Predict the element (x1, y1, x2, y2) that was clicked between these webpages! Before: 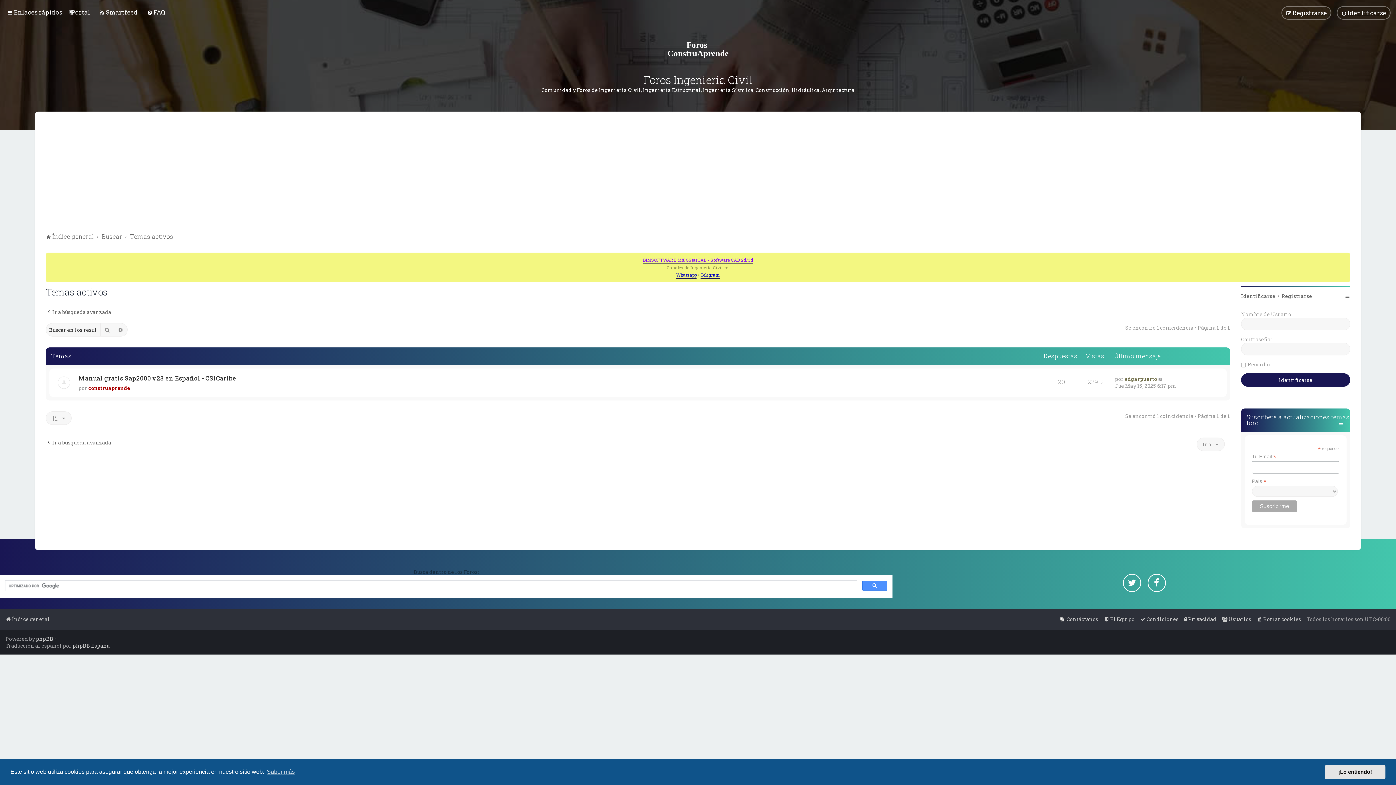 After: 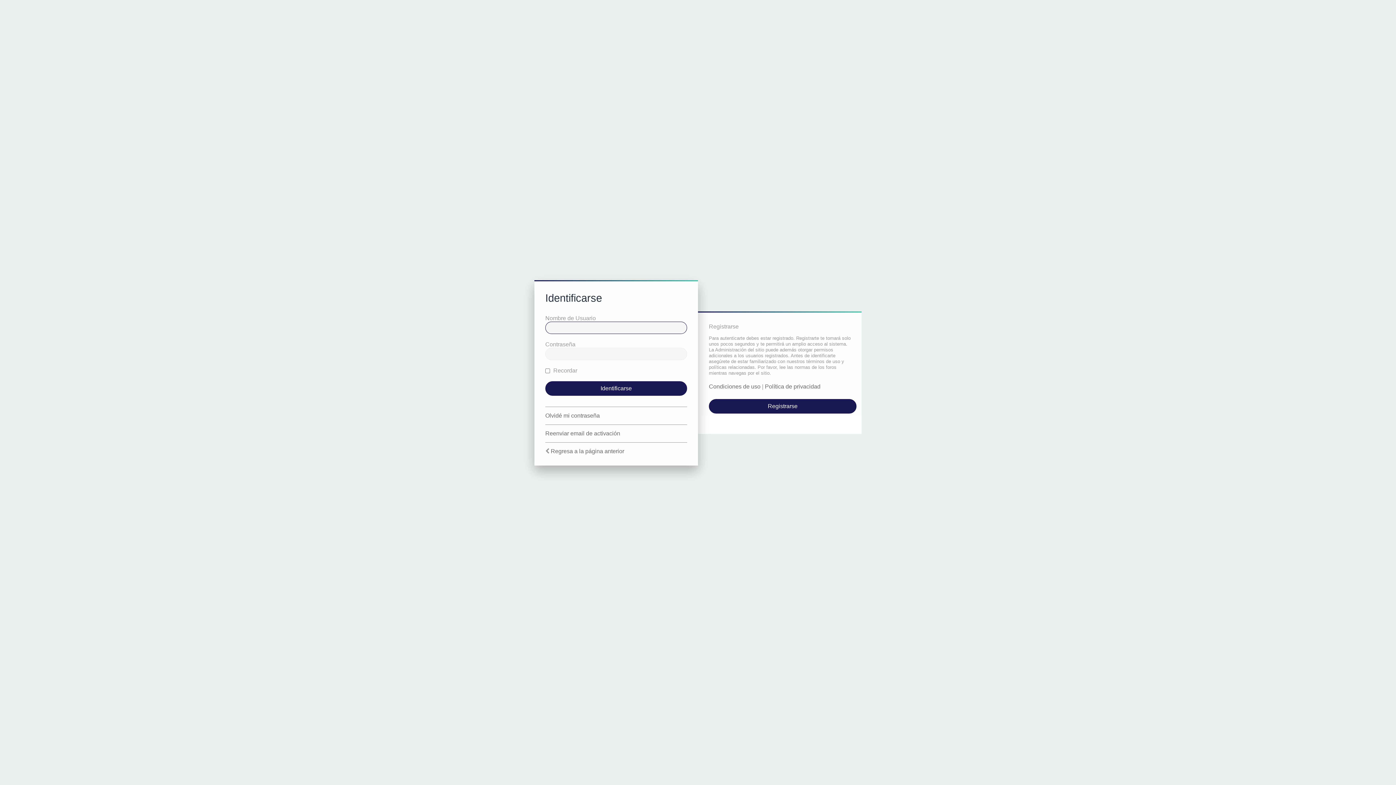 Action: bbox: (1241, 292, 1275, 299) label: Identificarse